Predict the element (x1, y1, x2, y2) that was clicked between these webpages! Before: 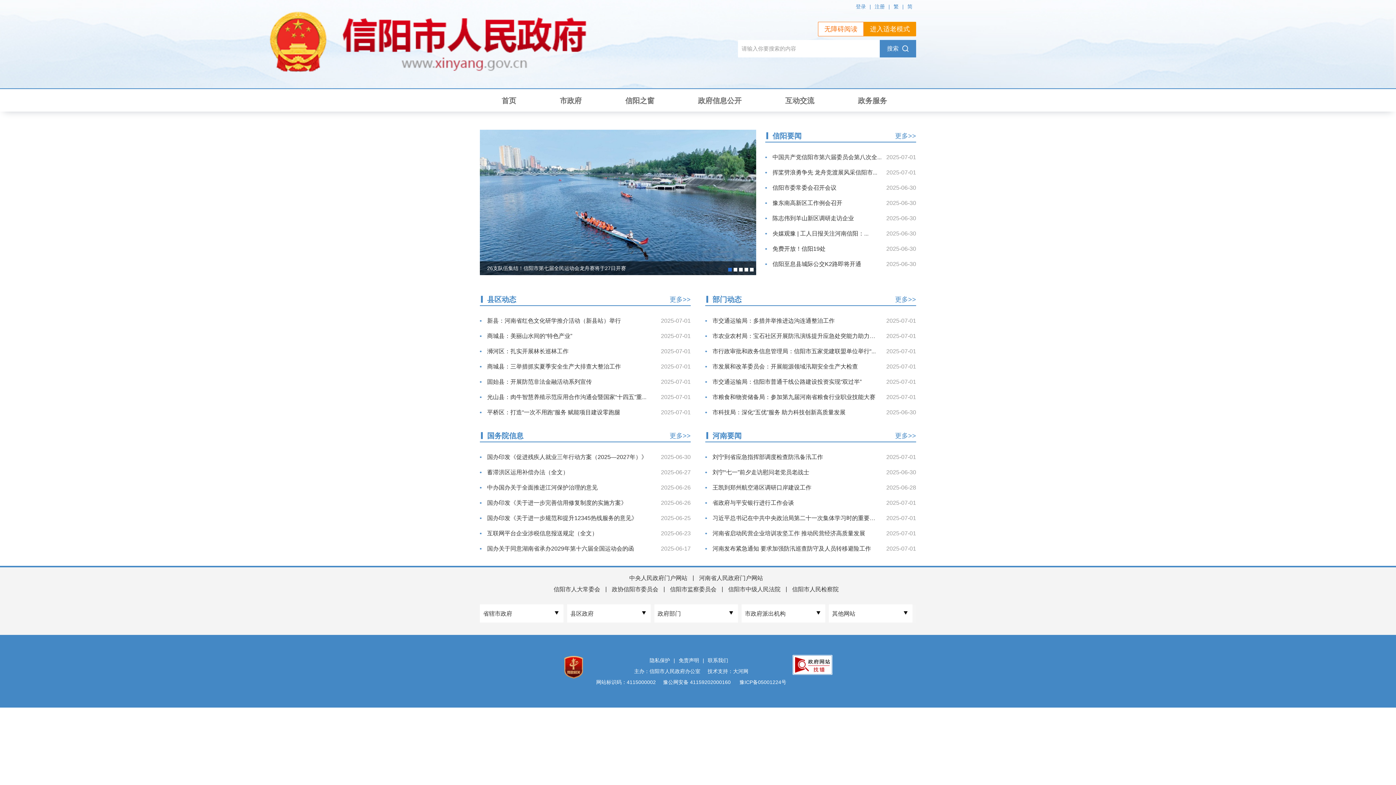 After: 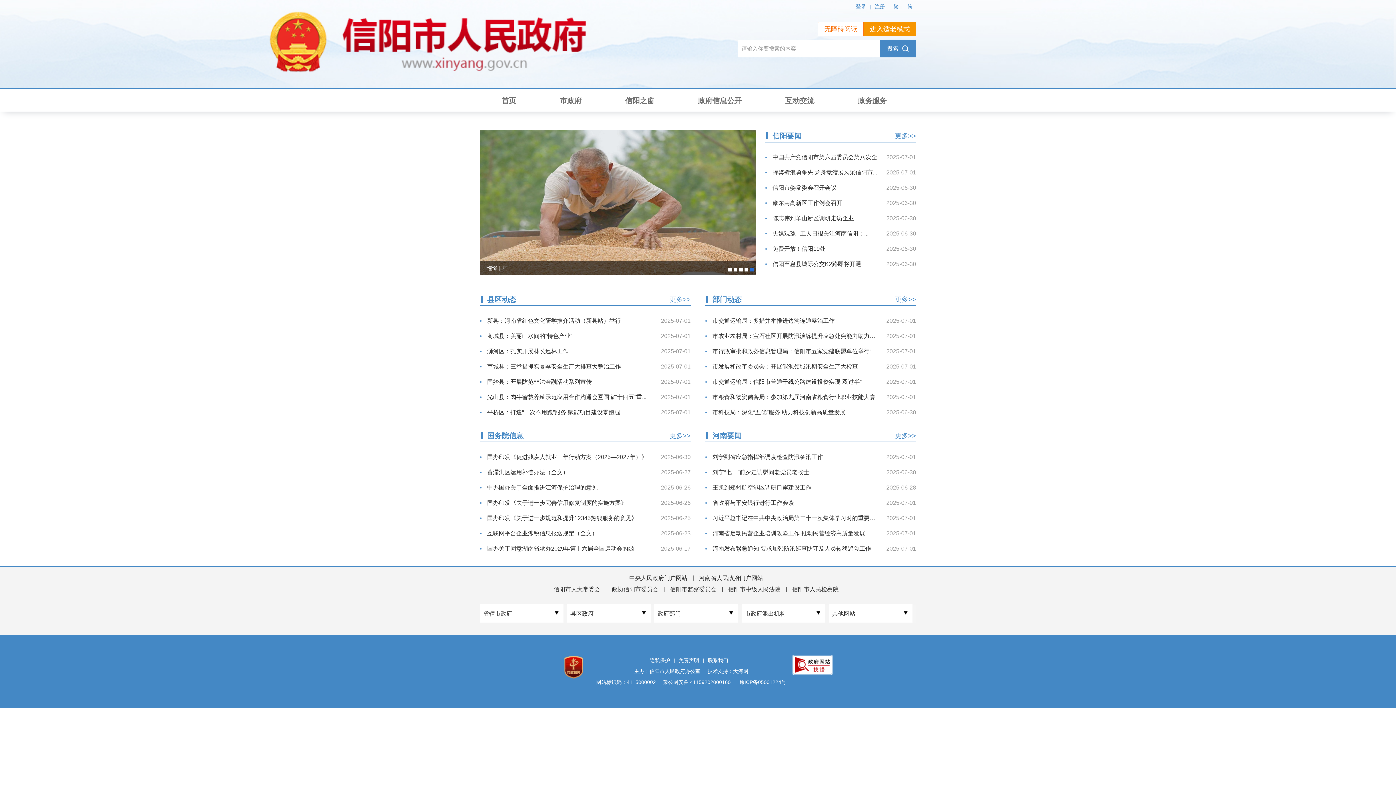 Action: label: 国办关于同意湖南省承办2029年第十六届全国运动会的函 bbox: (487, 541, 650, 556)